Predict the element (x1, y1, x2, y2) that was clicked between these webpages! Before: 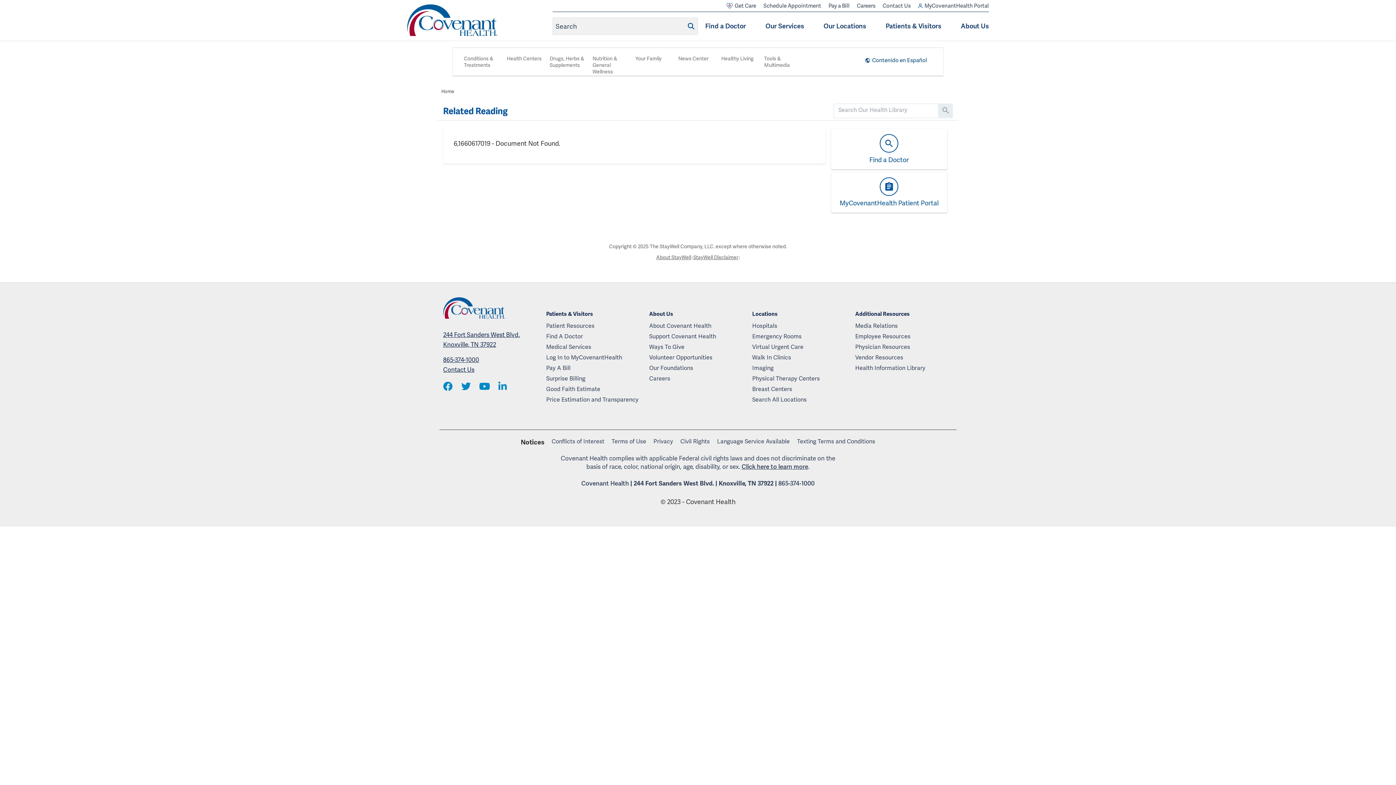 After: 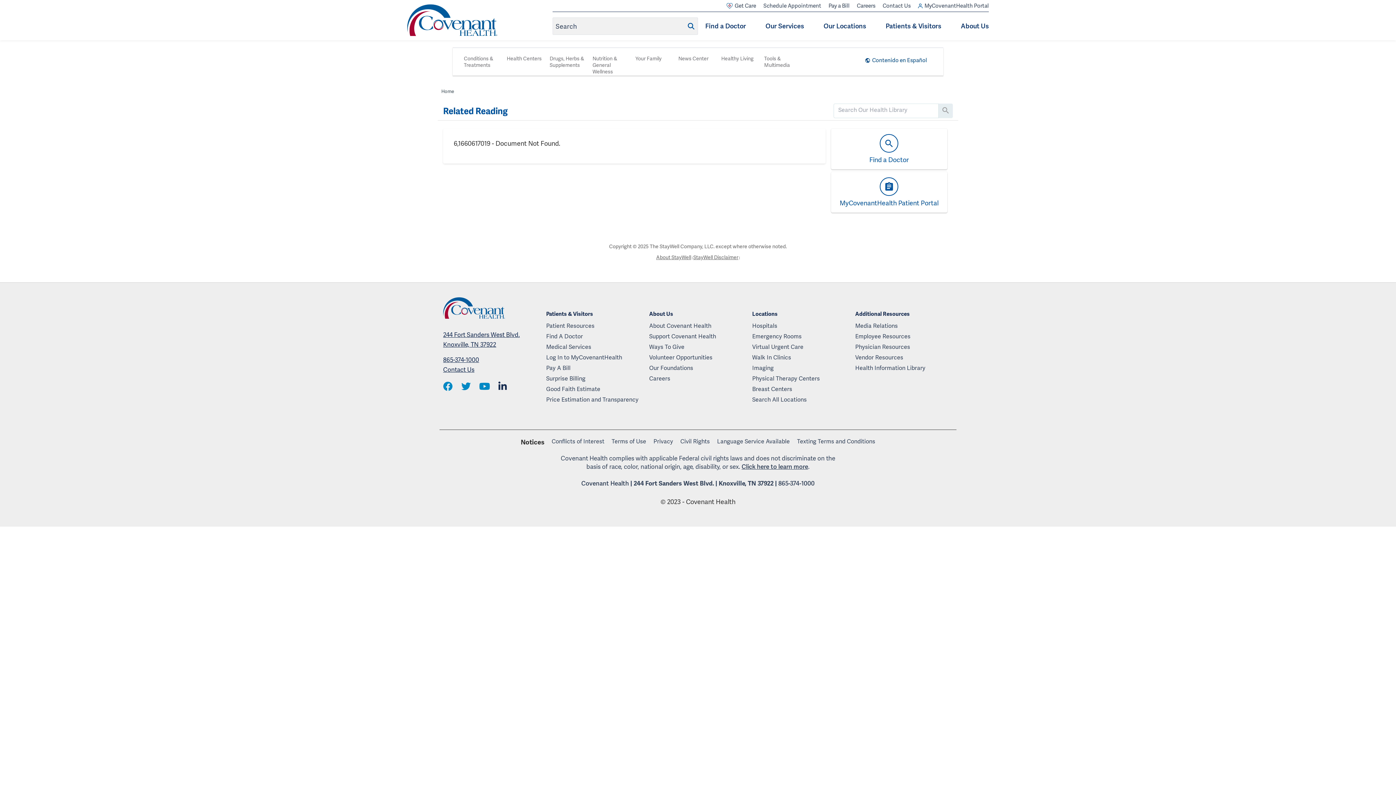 Action: label: Opens a new window bbox: (498, 379, 506, 394)